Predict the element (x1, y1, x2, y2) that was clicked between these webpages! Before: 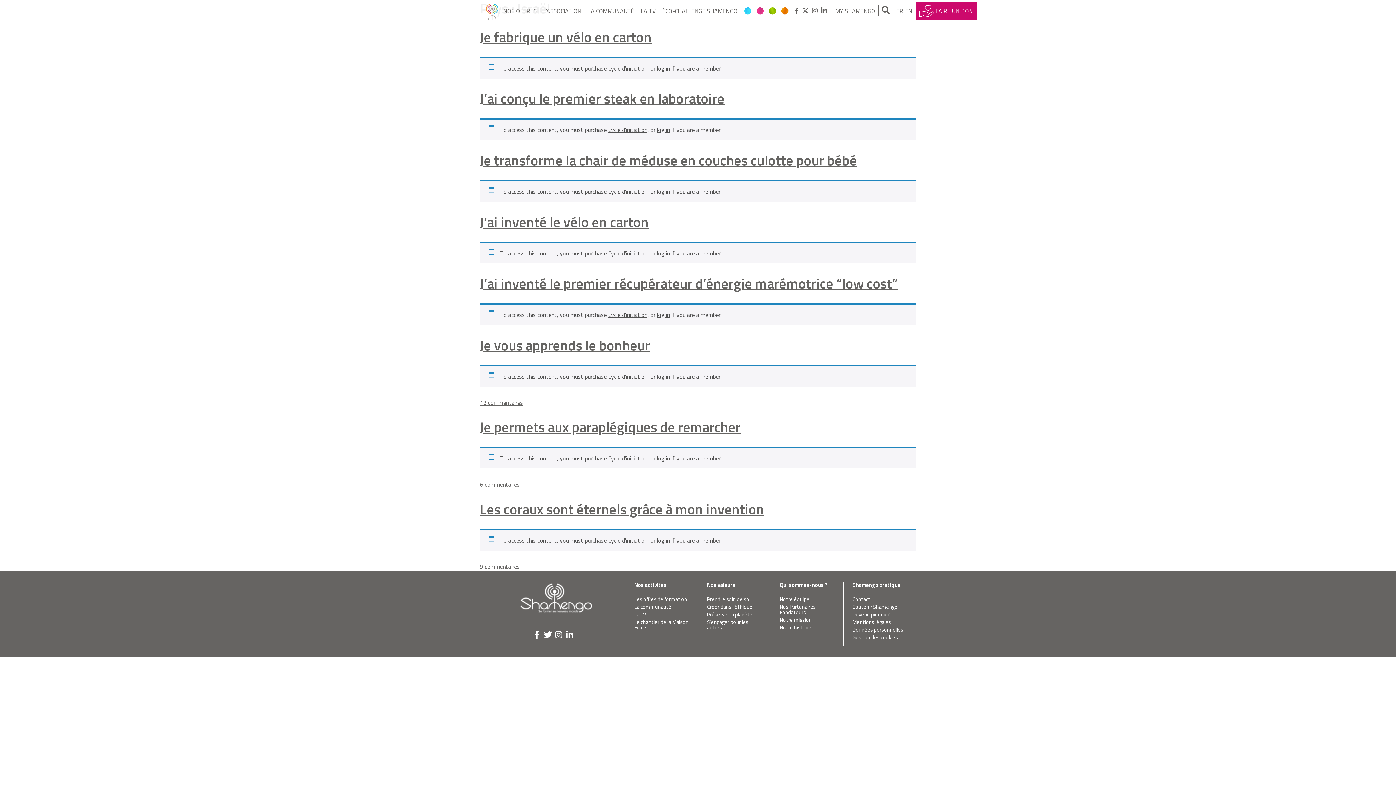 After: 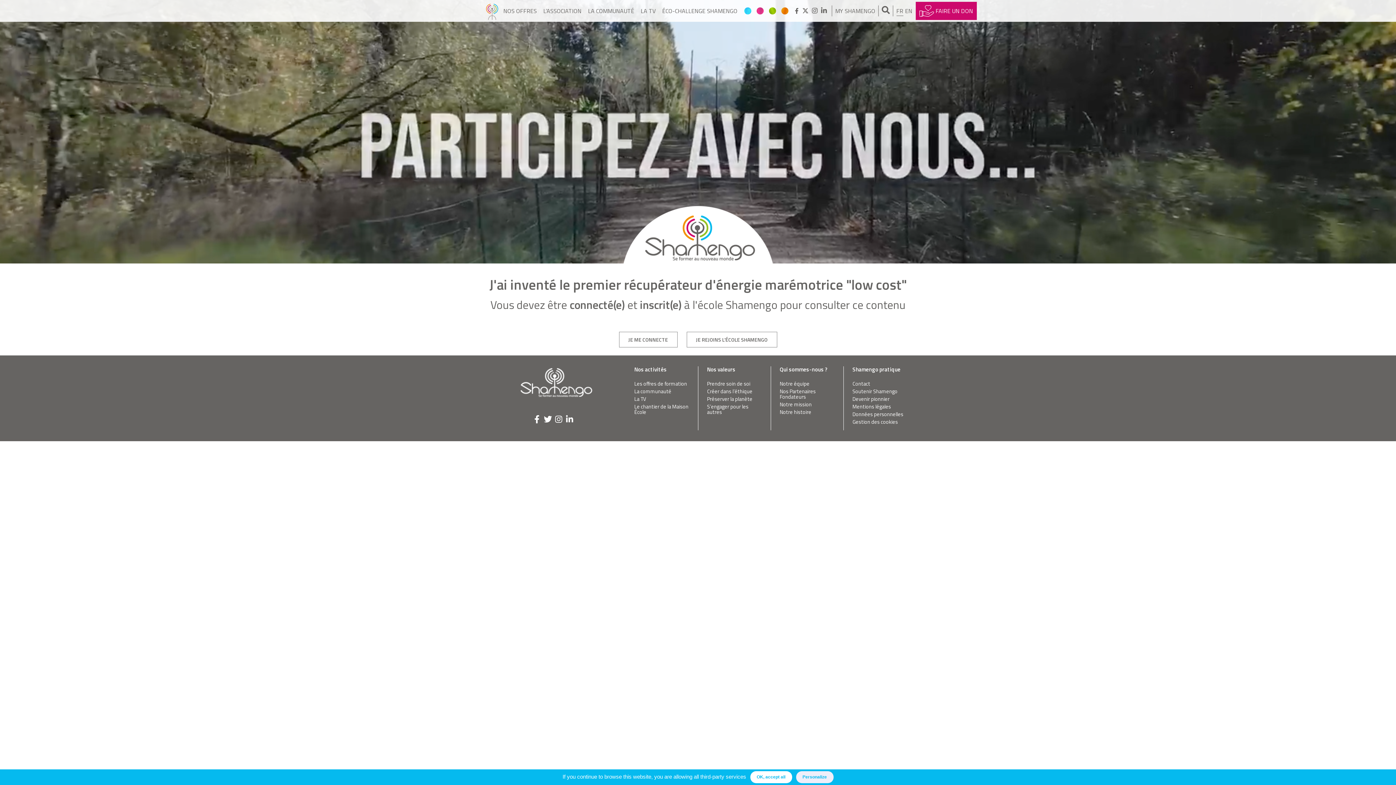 Action: bbox: (480, 272, 898, 294) label: J’ai inventé le premier récupérateur d’énergie marémotrice “low cost”